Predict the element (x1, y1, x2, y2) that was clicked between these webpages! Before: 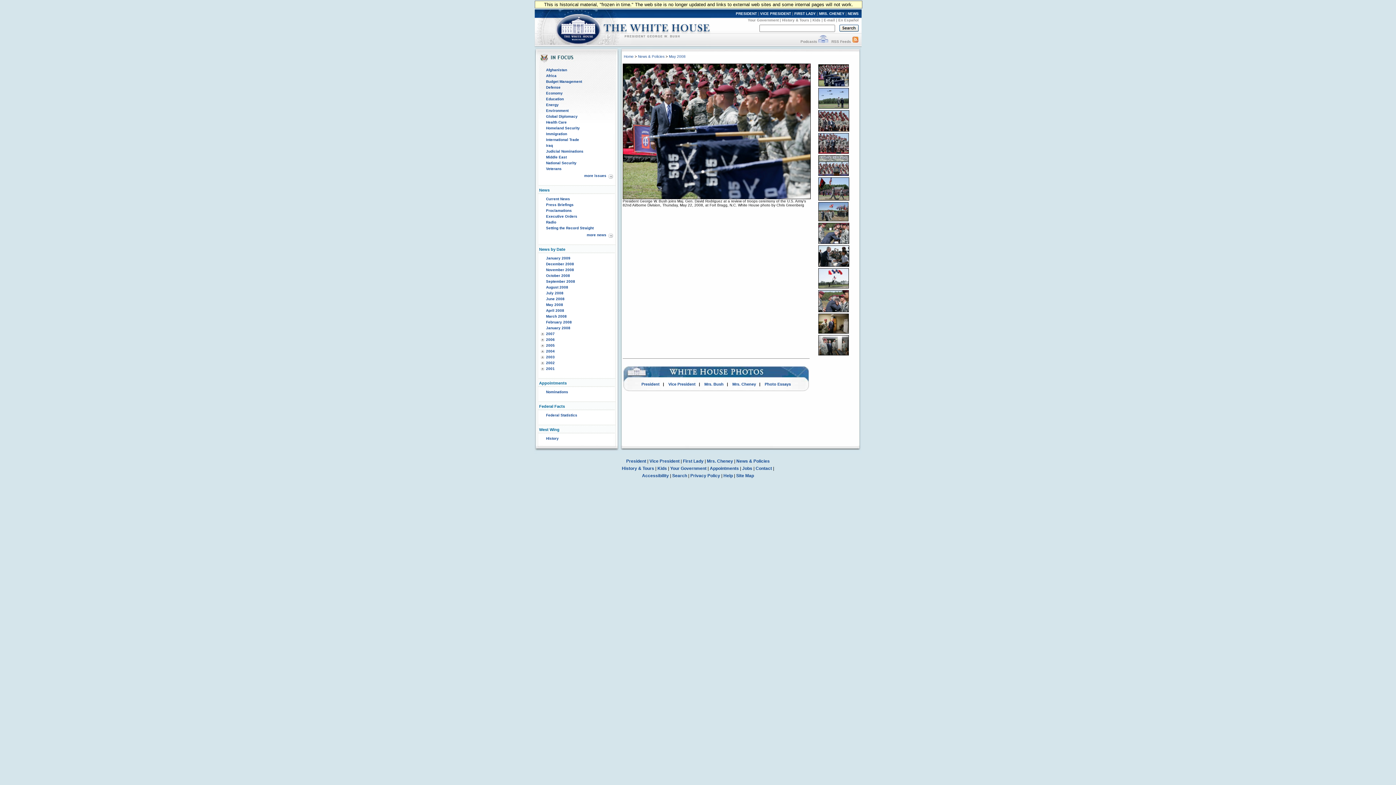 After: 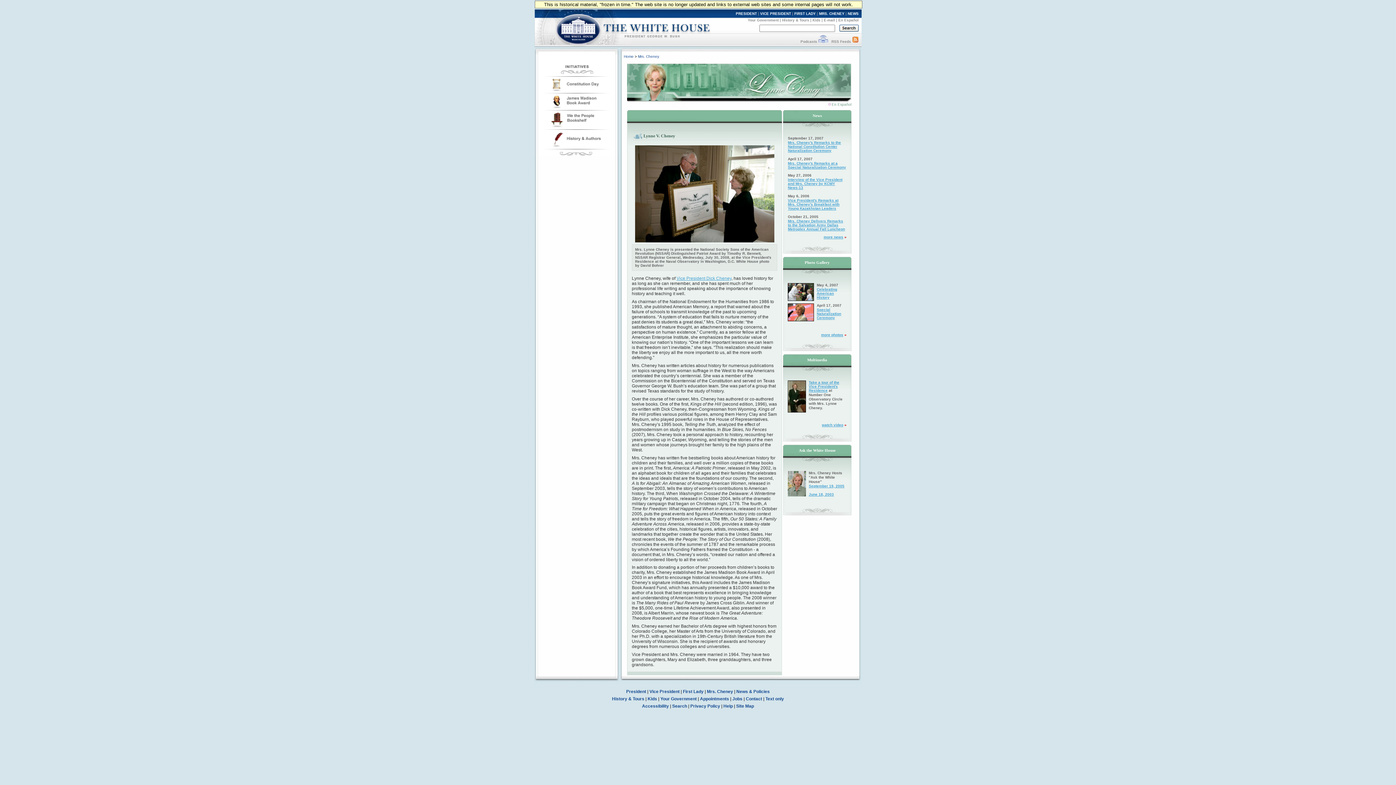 Action: bbox: (707, 458, 733, 464) label: Mrs. Cheney